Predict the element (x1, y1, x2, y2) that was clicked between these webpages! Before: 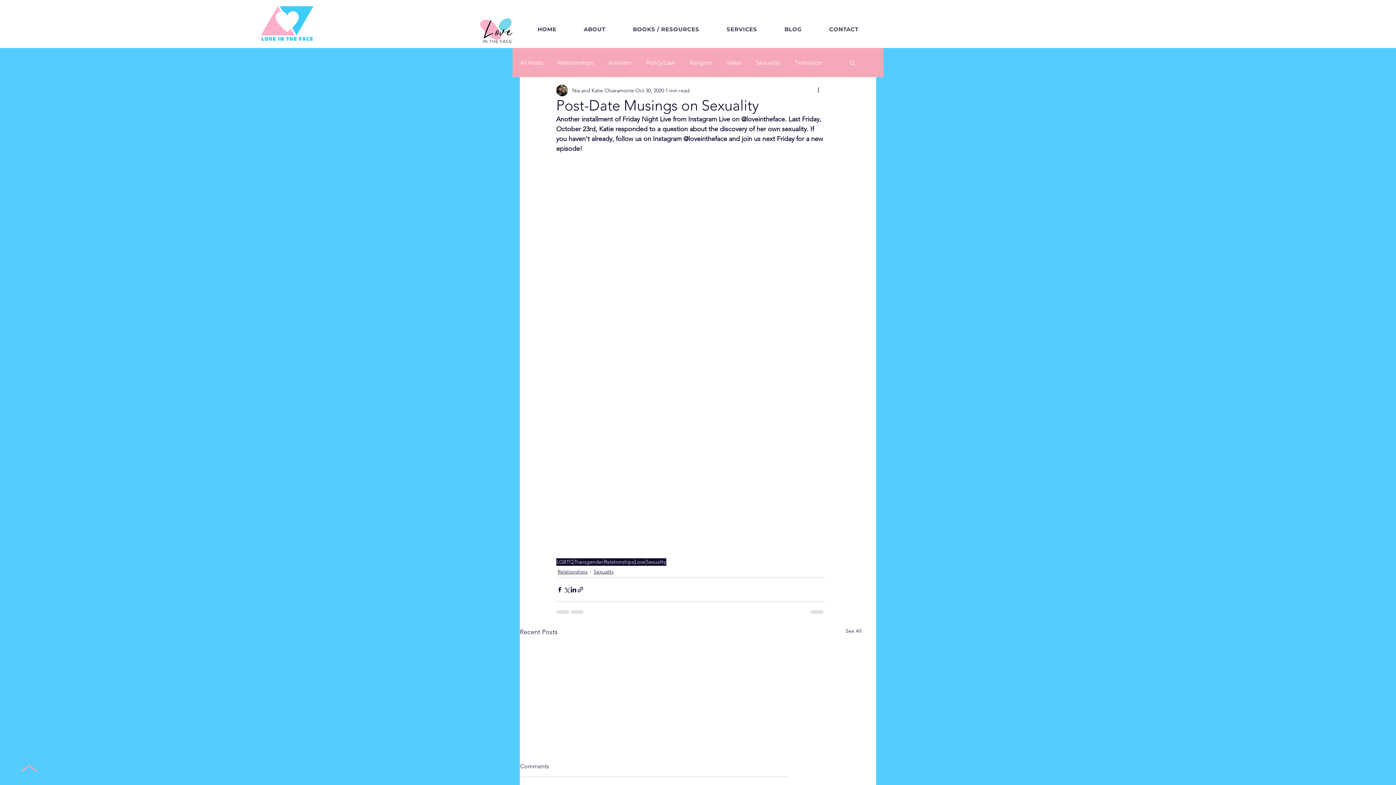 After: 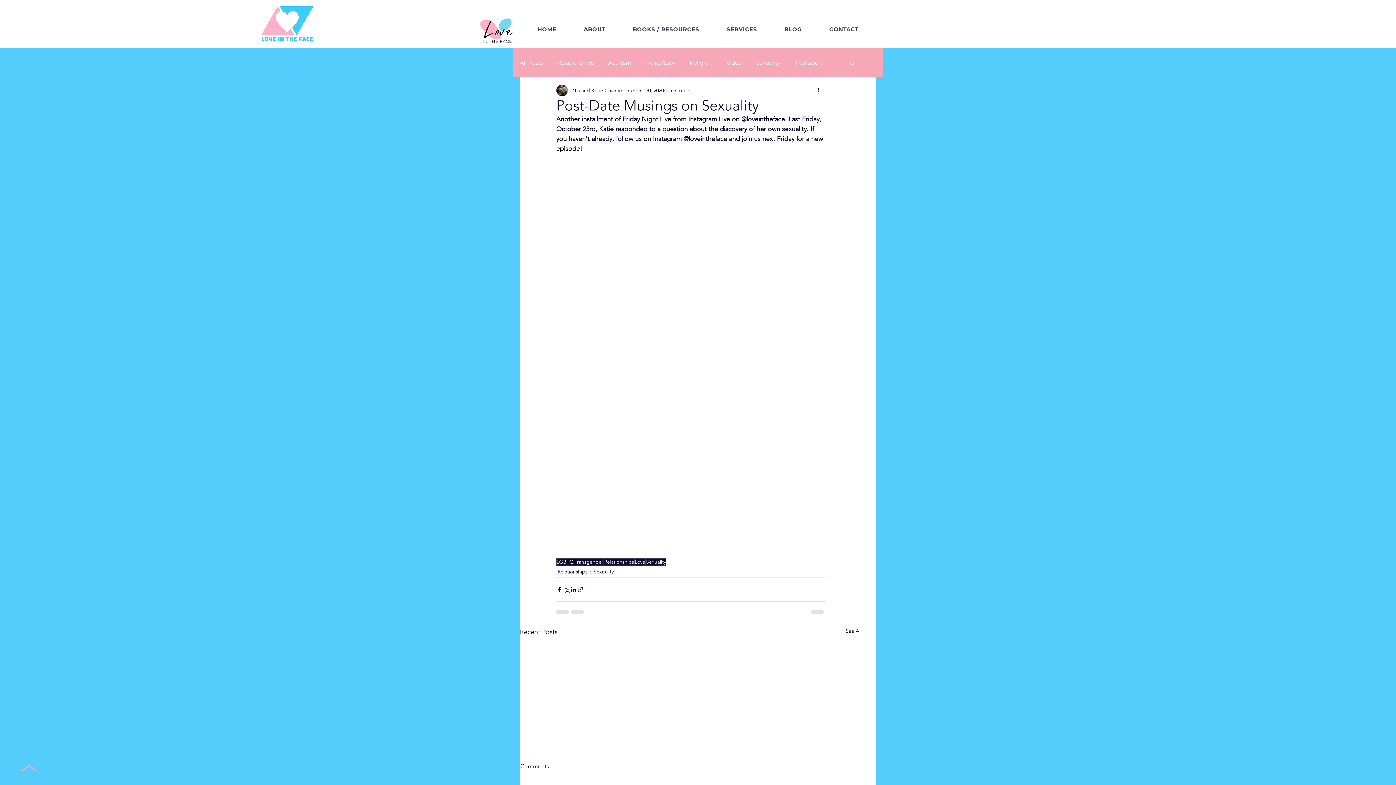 Action: label: Search bbox: (849, 59, 856, 65)